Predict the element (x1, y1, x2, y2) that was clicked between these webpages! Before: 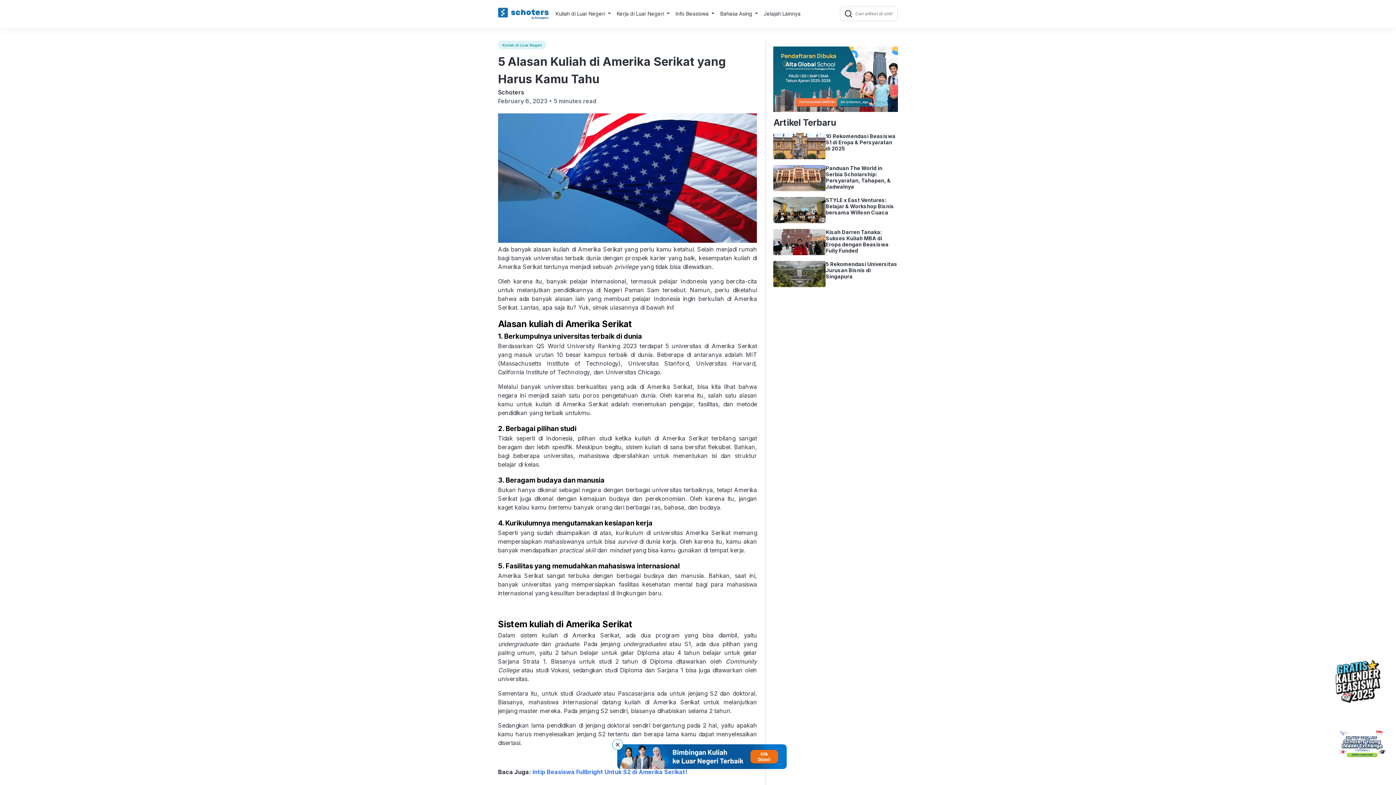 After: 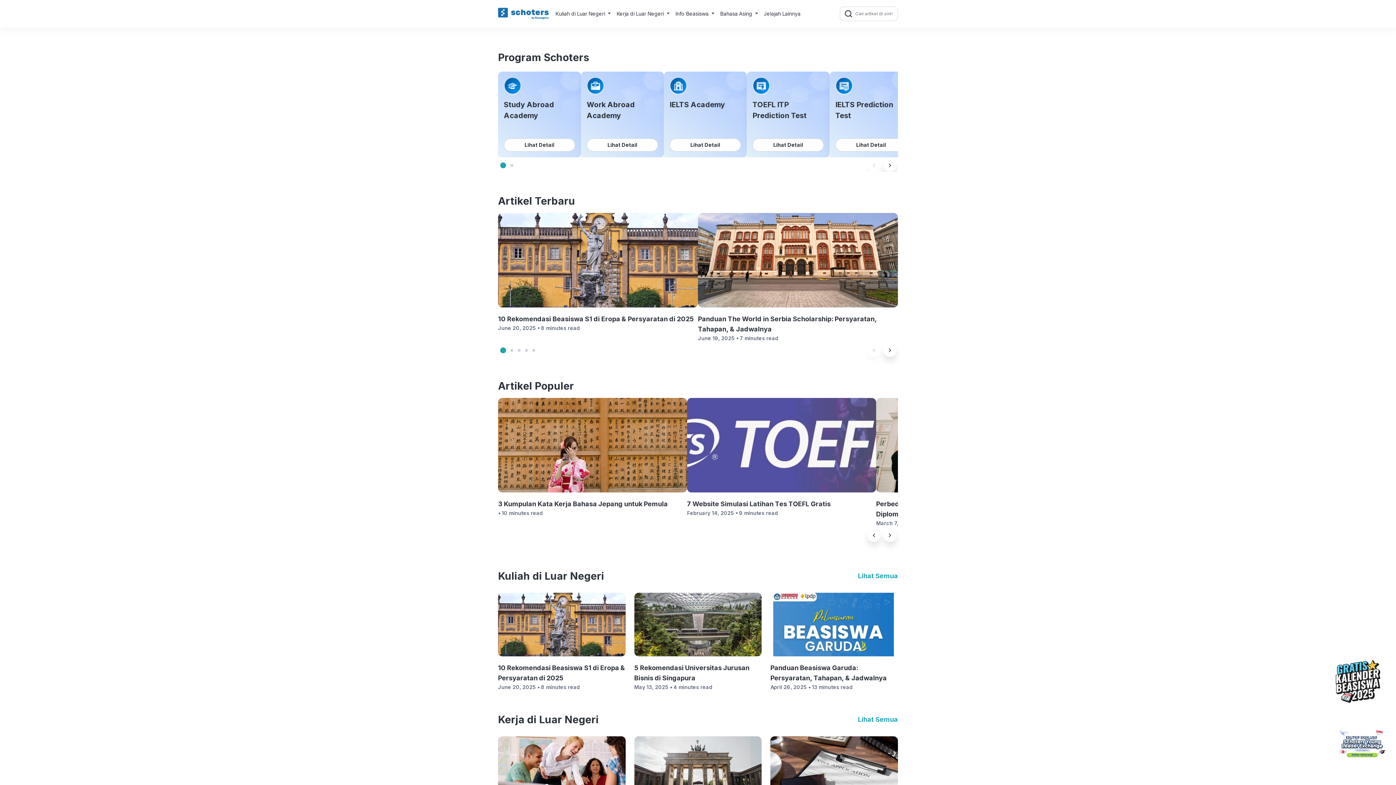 Action: bbox: (498, 2, 552, 24)